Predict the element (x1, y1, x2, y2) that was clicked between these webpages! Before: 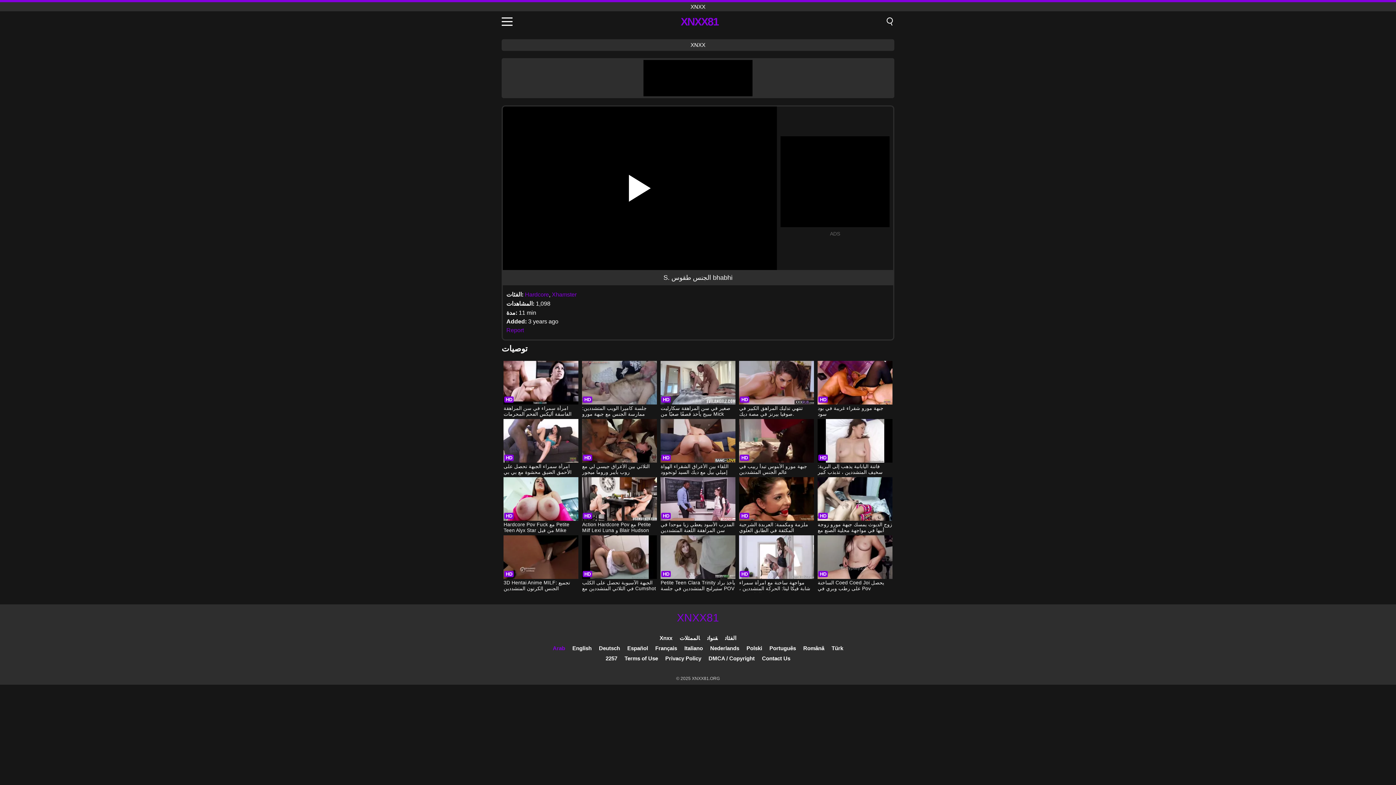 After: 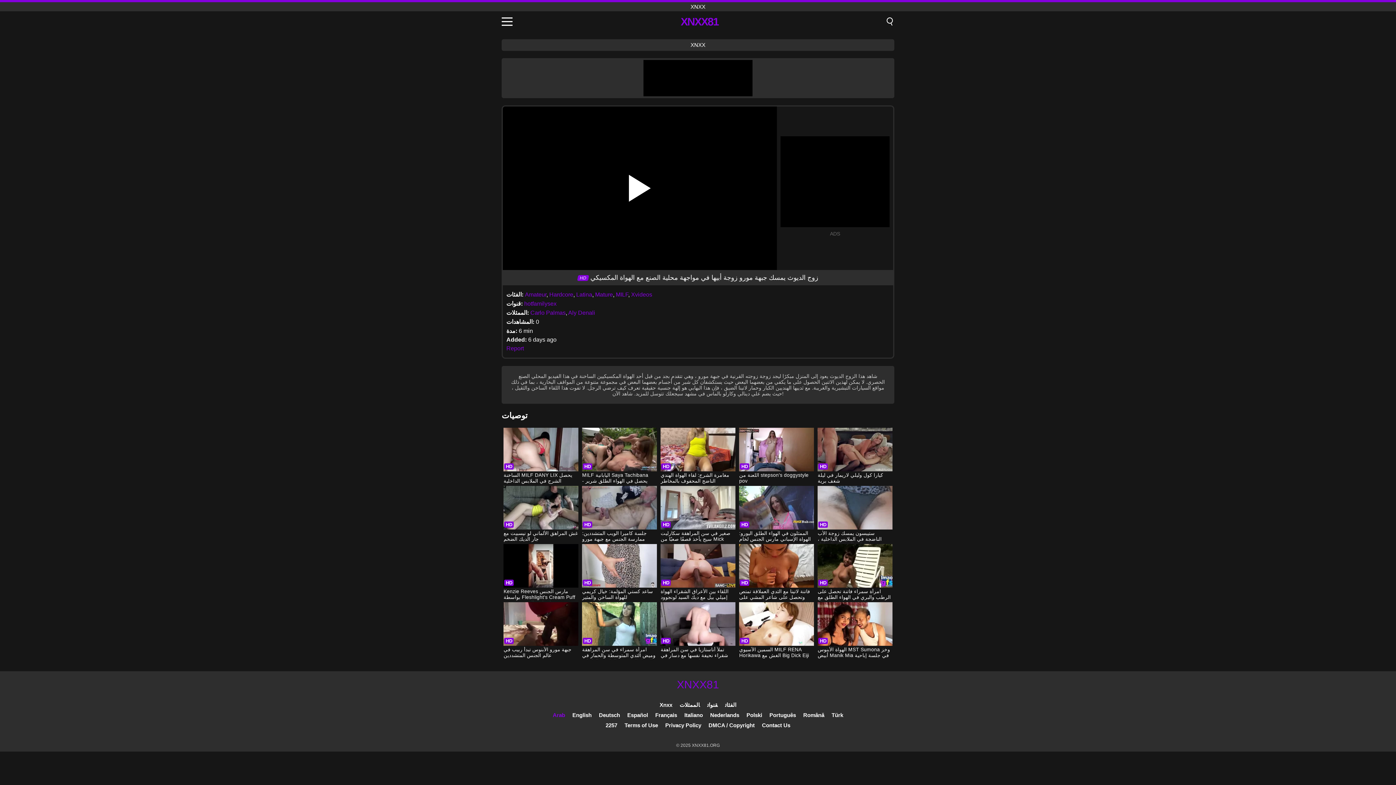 Action: label: زوج الديوث يمسك جبهة مورو زوجة أبيها في مواجهة محلية الصنع مع الهواة المكسيكي bbox: (817, 477, 892, 534)